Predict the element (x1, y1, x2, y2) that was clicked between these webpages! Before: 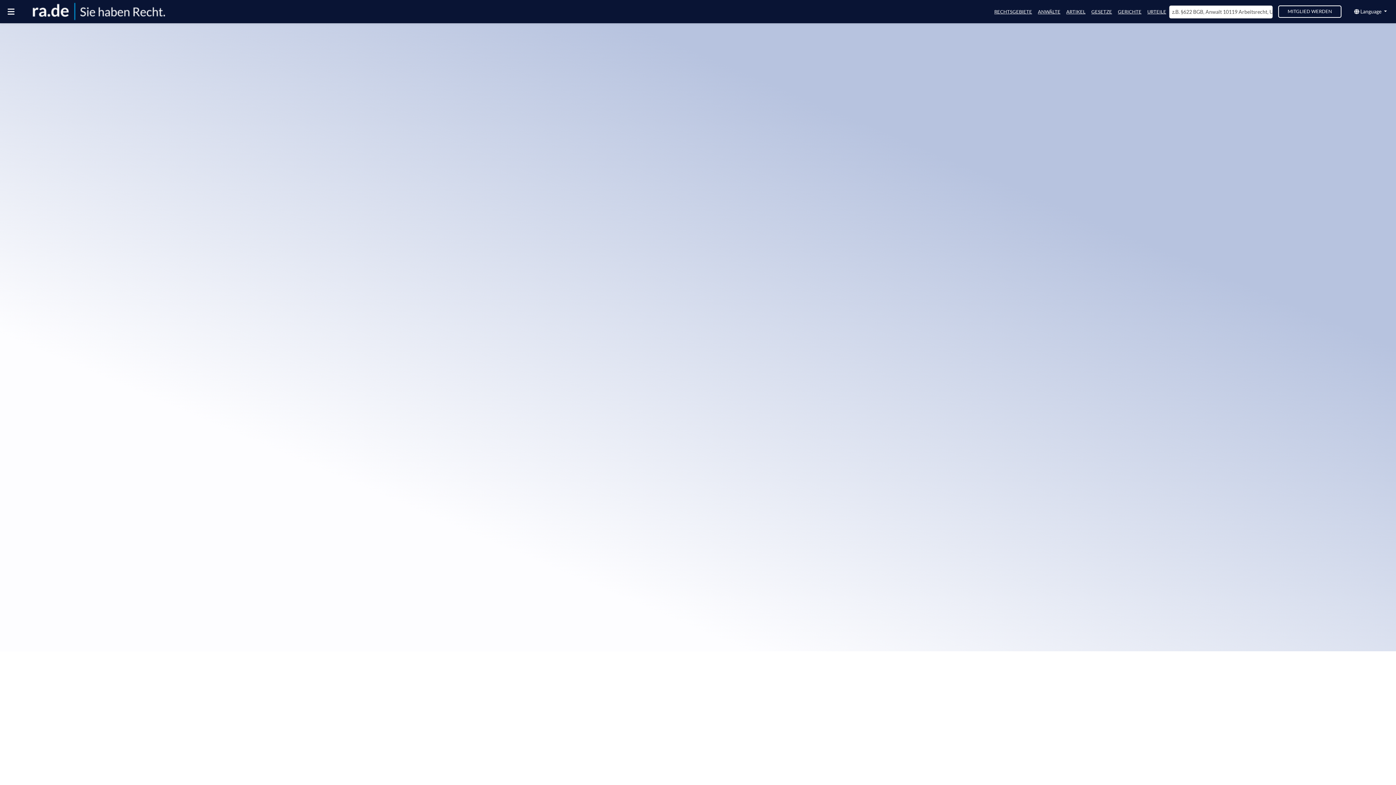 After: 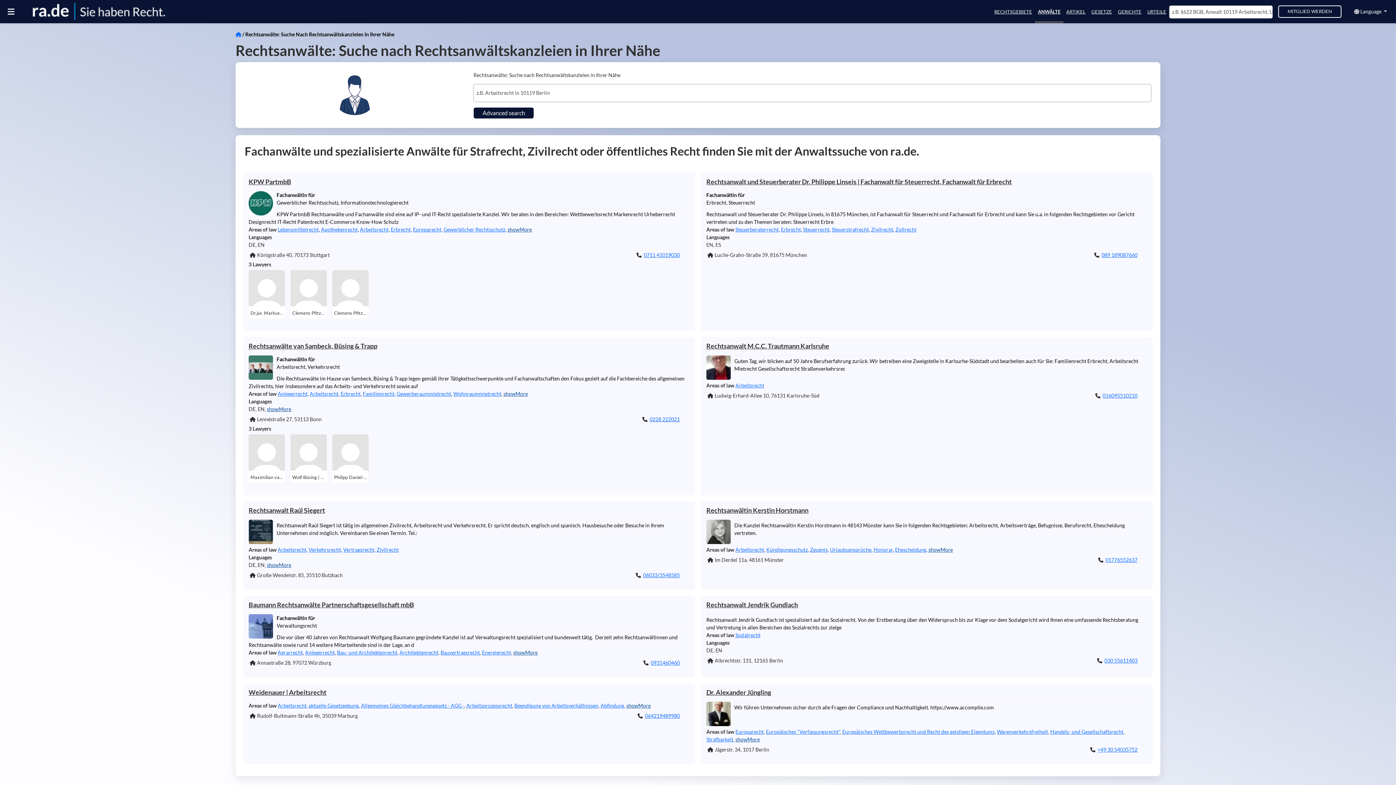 Action: bbox: (1035, 0, 1063, 23) label: ANWÄLTE